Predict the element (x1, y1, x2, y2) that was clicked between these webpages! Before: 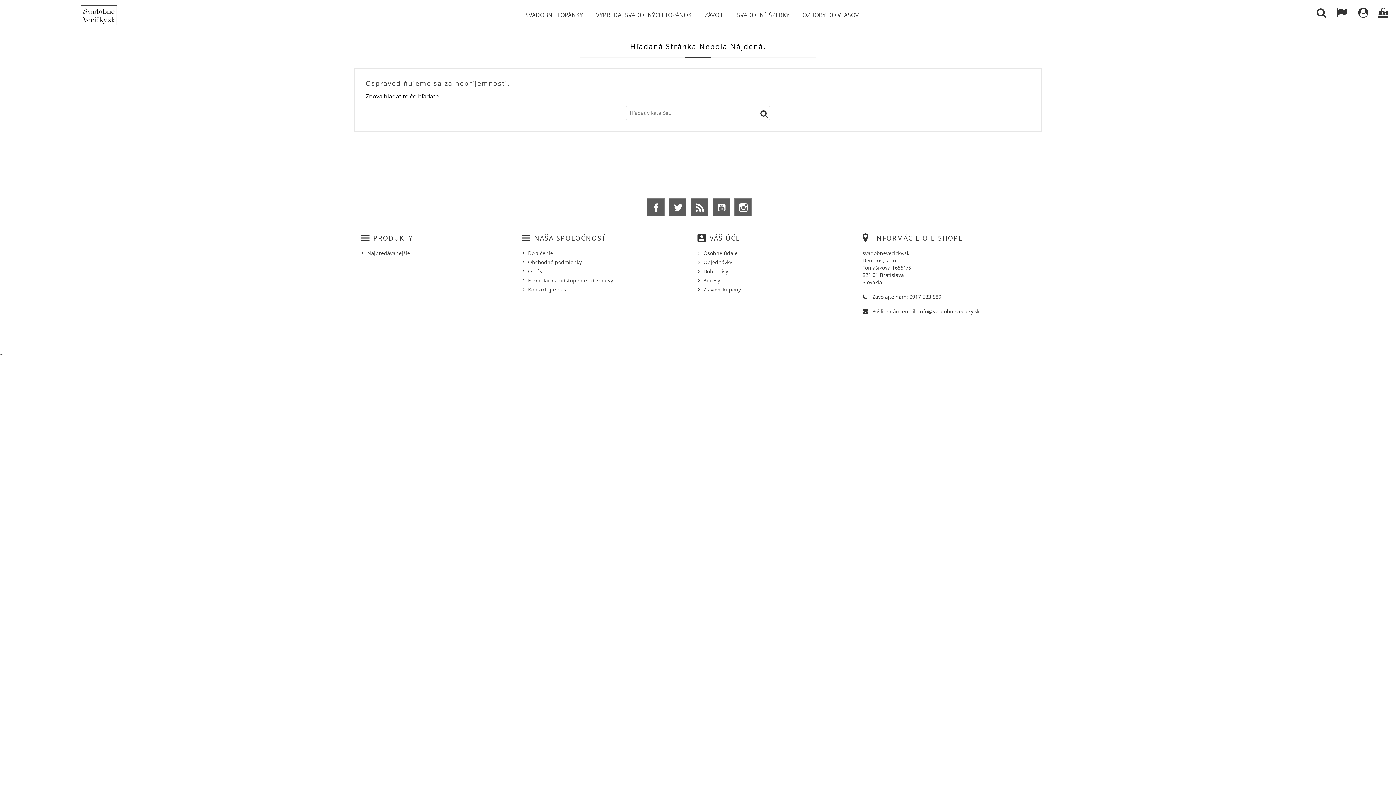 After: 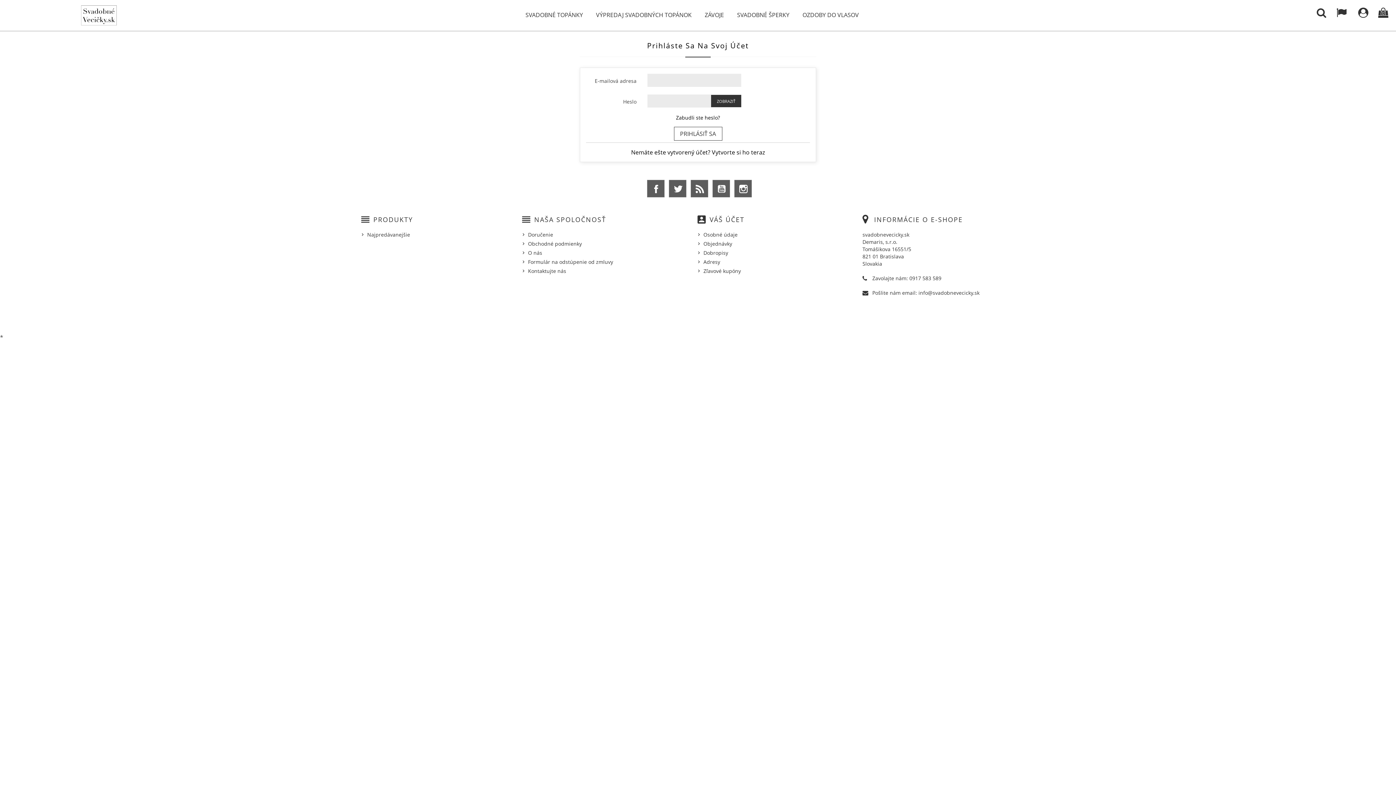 Action: label: VÁŠ ÚČET bbox: (709, 233, 744, 242)